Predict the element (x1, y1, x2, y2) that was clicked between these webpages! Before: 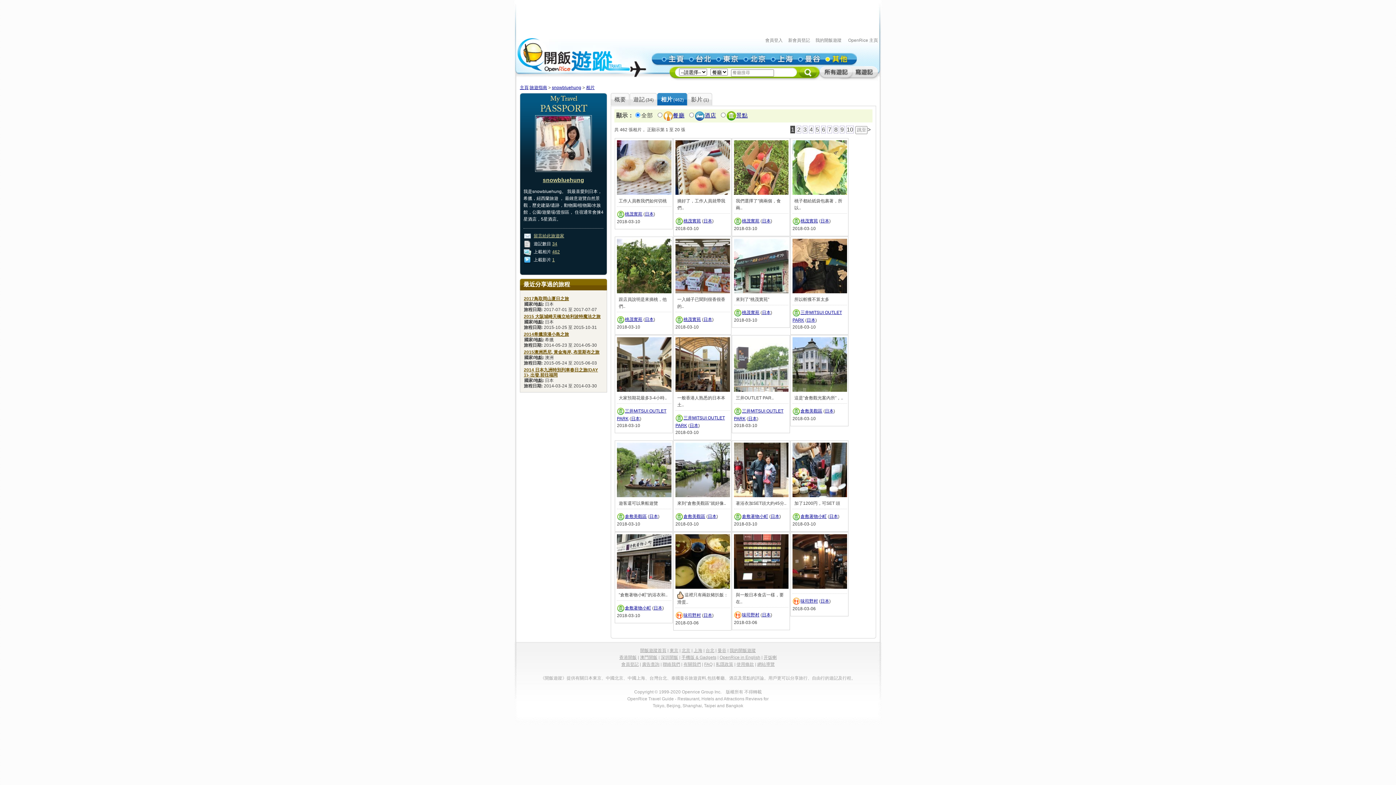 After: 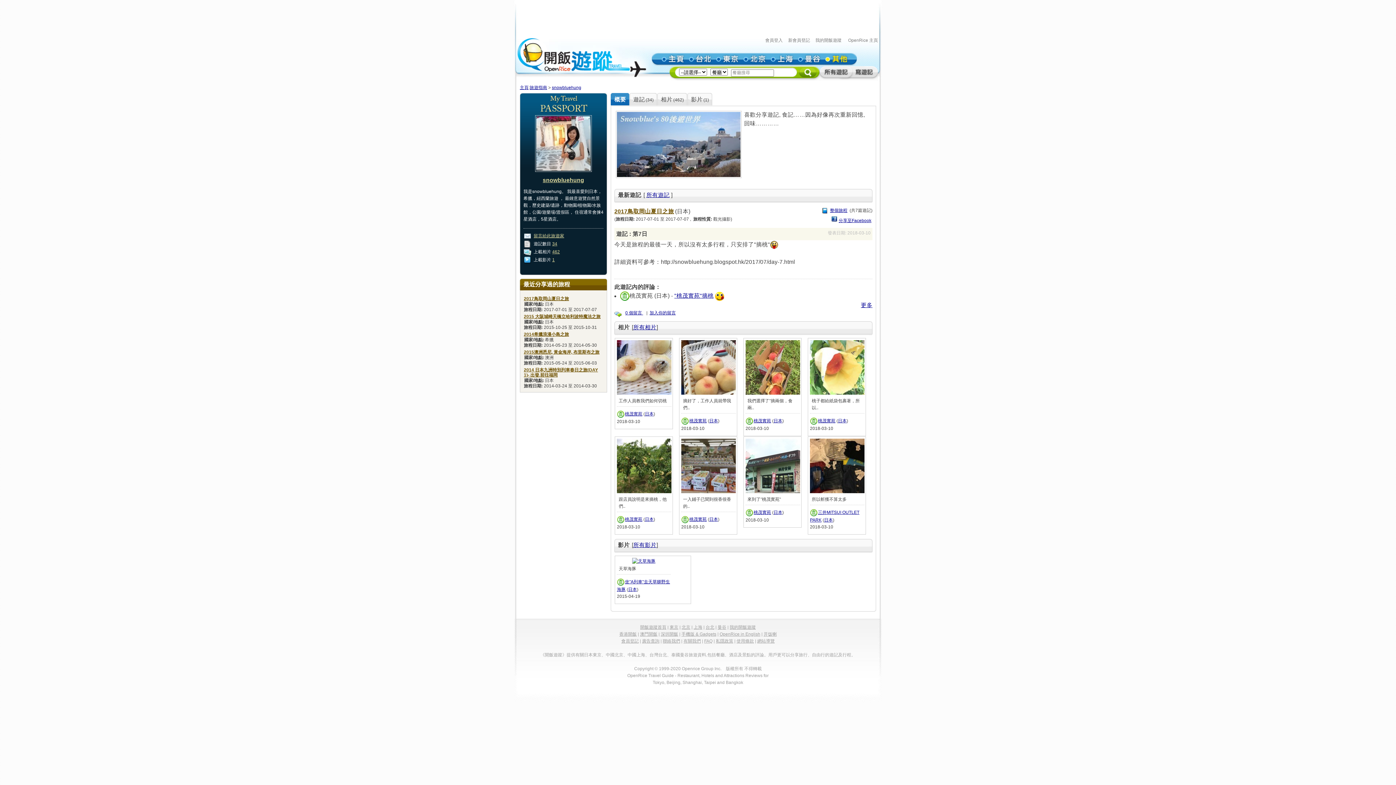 Action: label: snowbluehung bbox: (552, 85, 581, 90)